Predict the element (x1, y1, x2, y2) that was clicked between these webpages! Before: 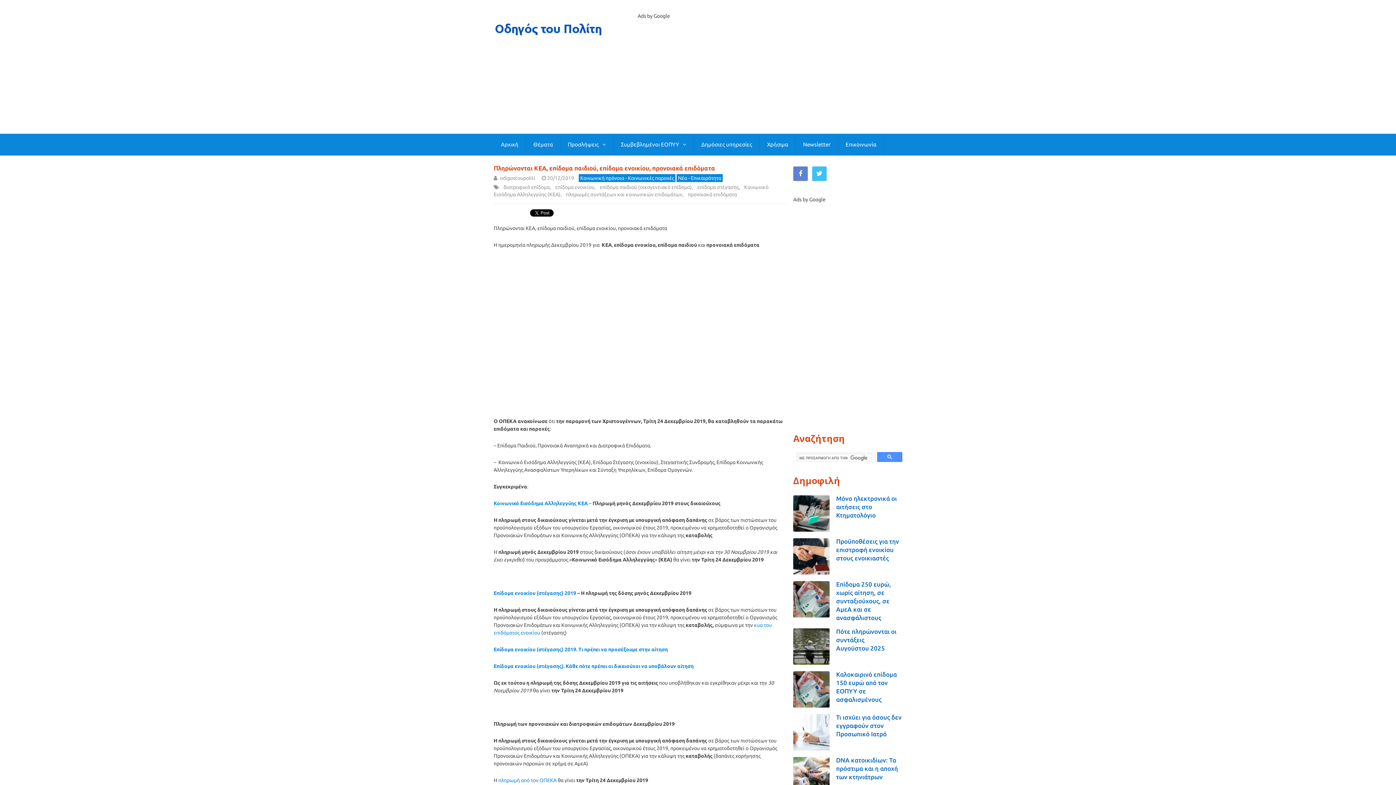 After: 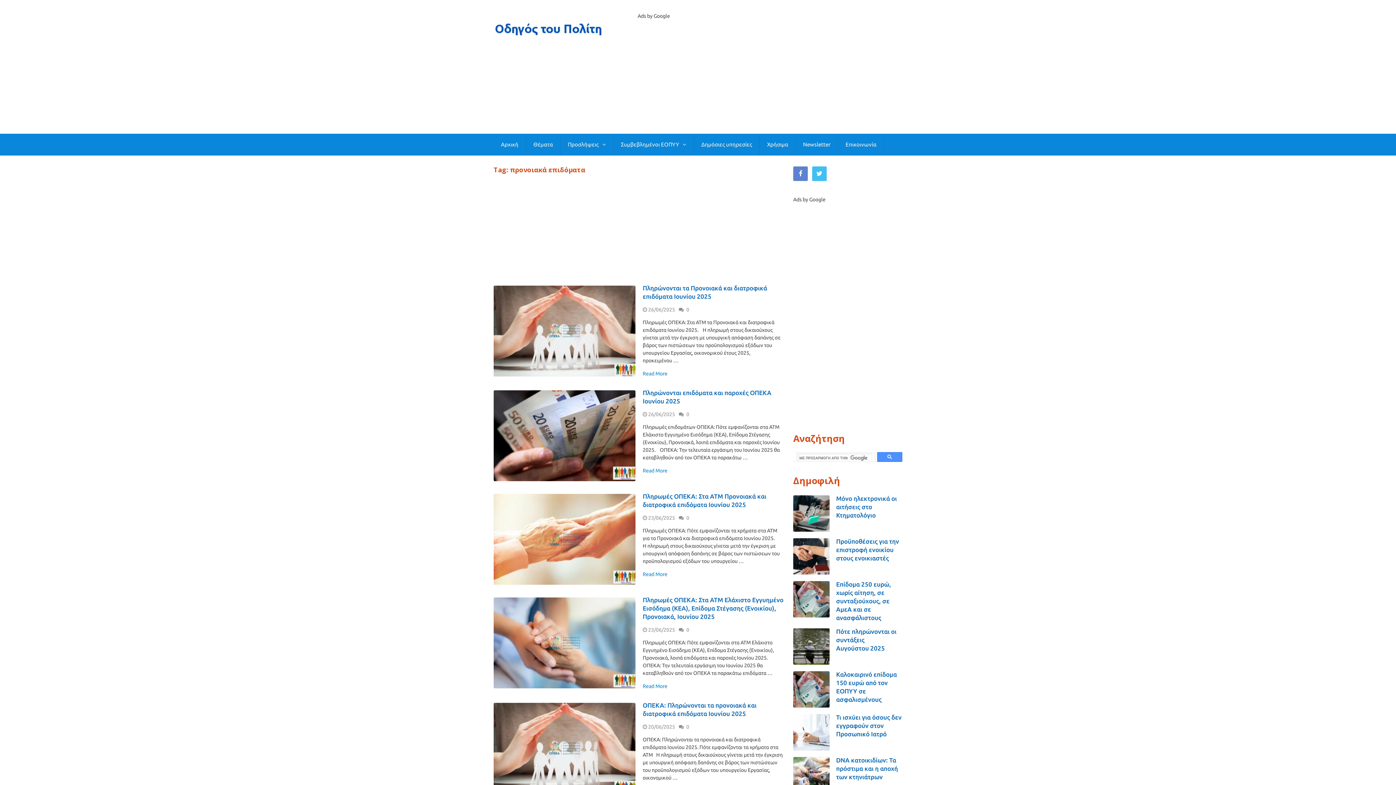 Action: label: προνοιακά επιδόματα bbox: (686, 191, 737, 197)